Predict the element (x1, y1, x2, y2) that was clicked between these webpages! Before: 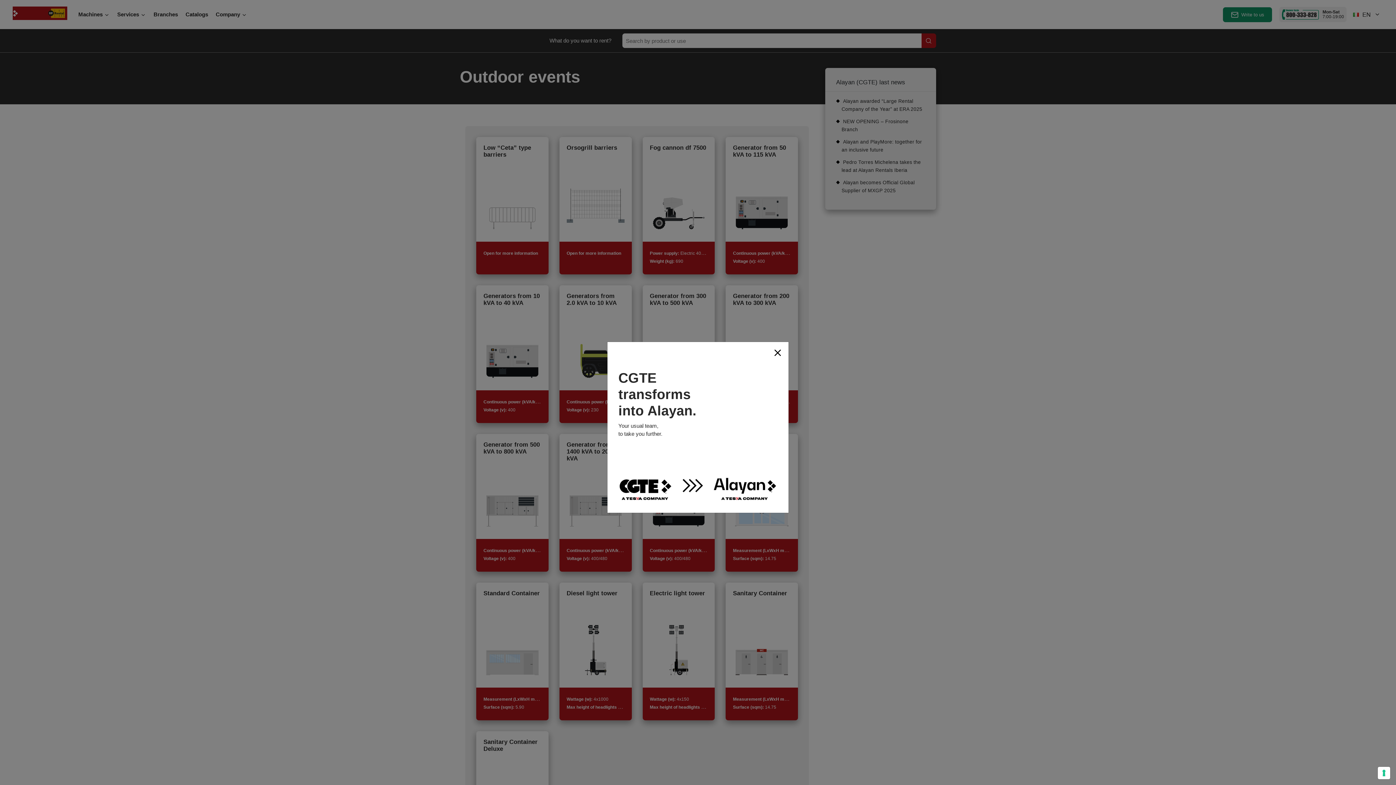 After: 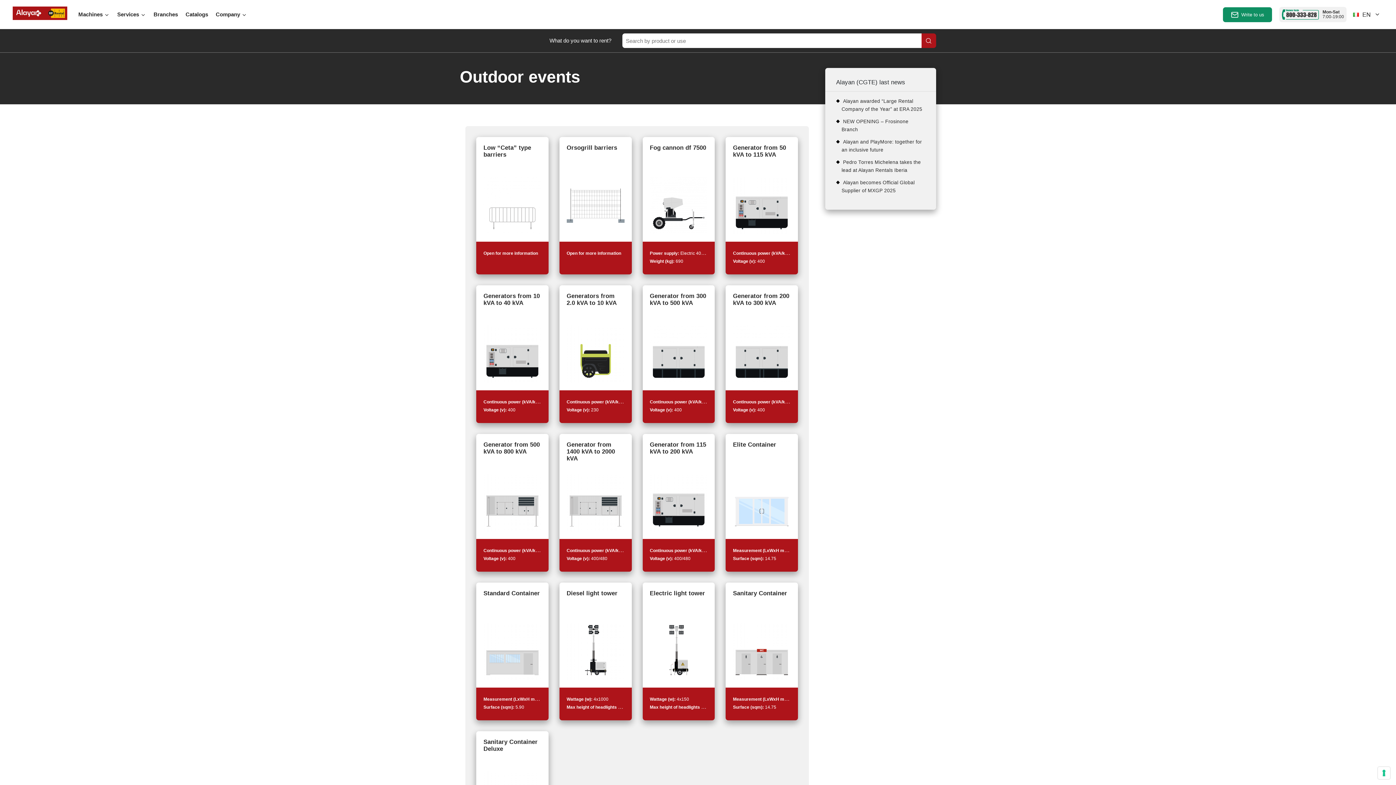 Action: bbox: (766, 342, 788, 364) label: Close